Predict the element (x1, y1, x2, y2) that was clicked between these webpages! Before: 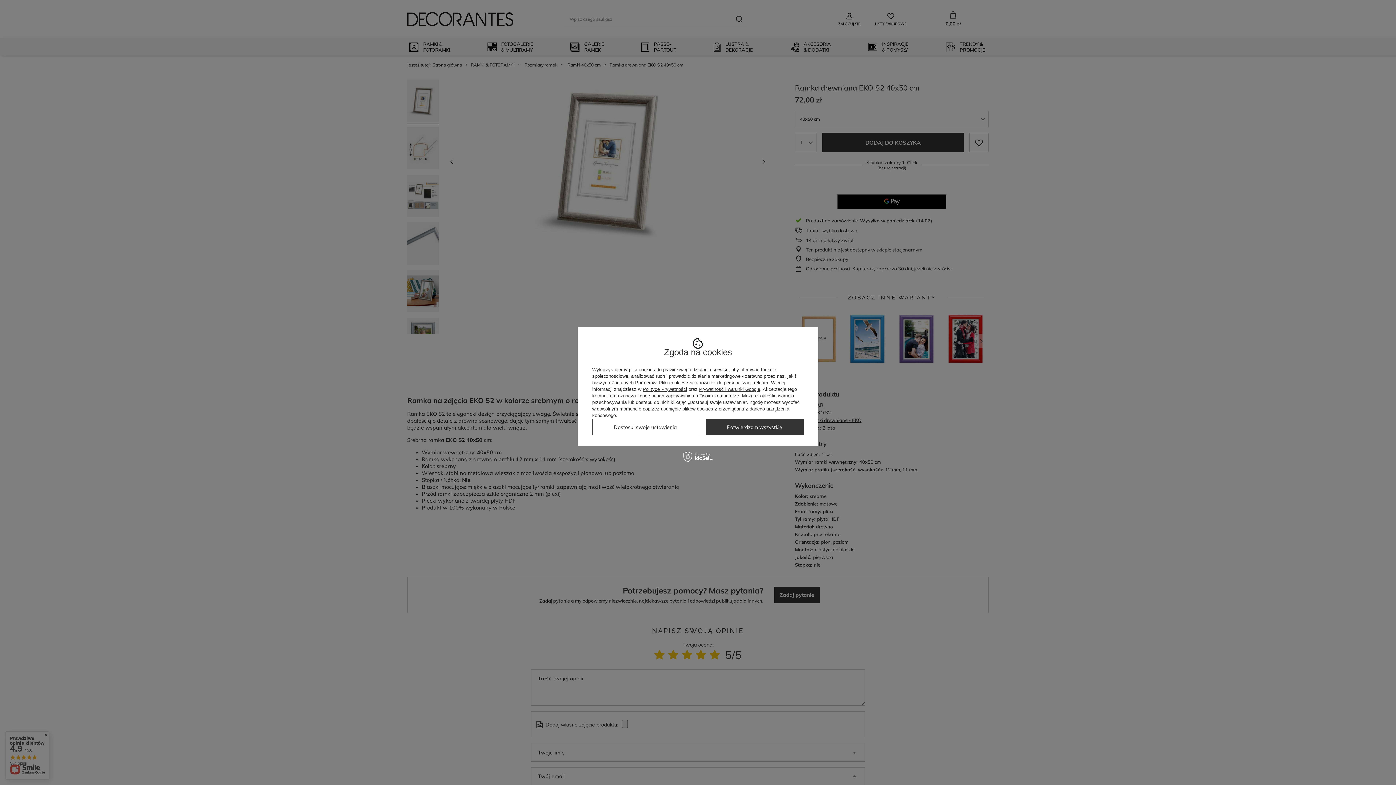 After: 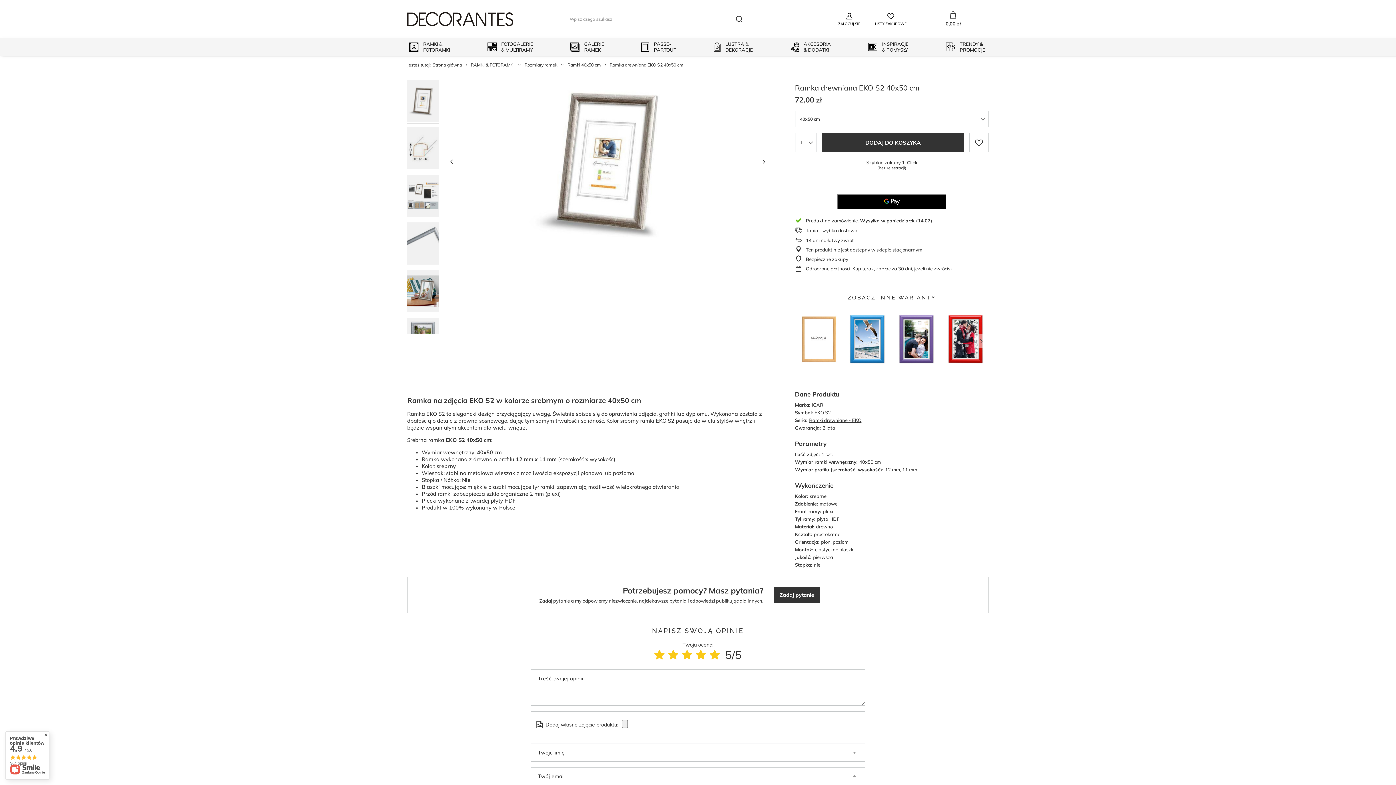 Action: label: Potwierdzam wszystkie bbox: (705, 419, 804, 435)